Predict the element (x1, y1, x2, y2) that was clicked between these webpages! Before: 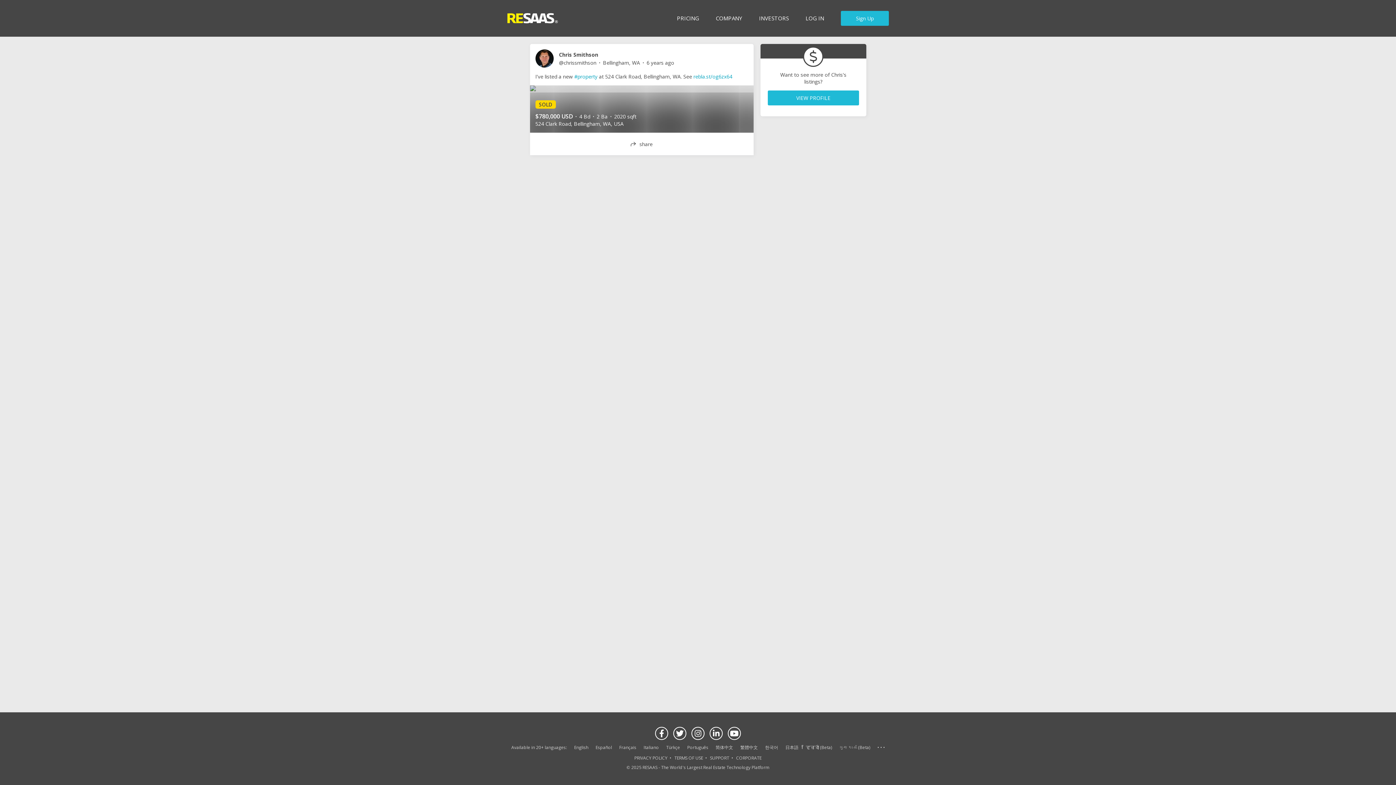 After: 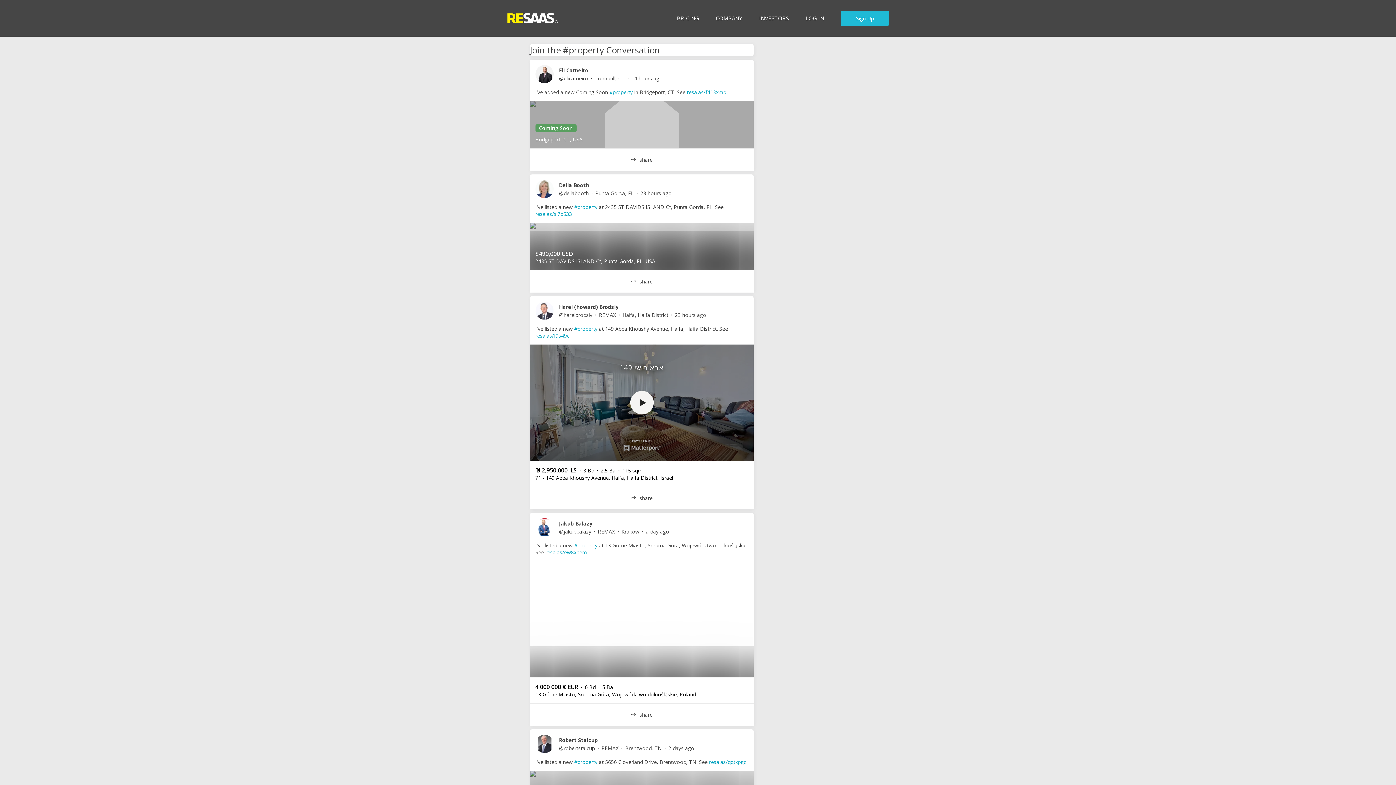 Action: bbox: (574, 73, 597, 80) label: #property